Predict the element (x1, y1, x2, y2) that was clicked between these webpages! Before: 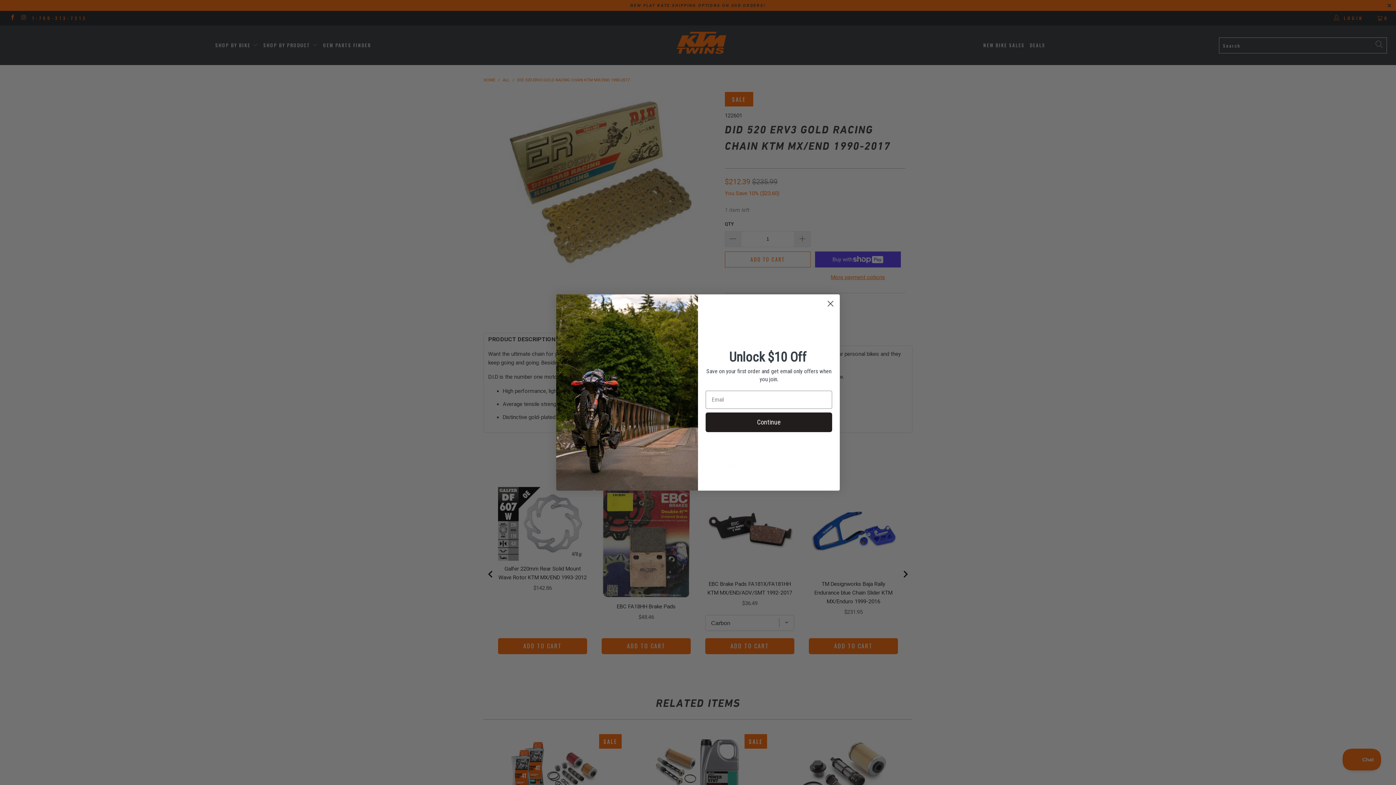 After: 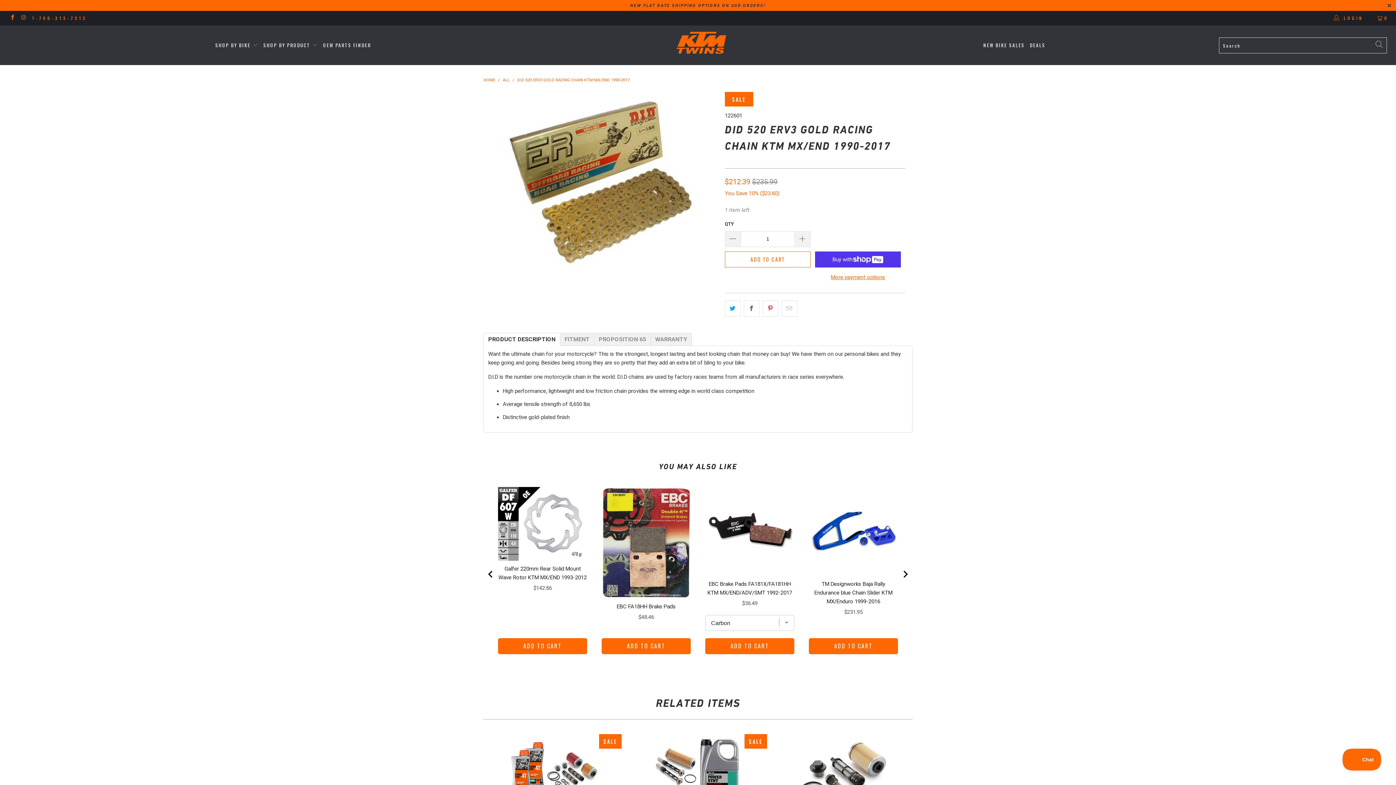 Action: bbox: (824, 297, 837, 310) label: Close dialog